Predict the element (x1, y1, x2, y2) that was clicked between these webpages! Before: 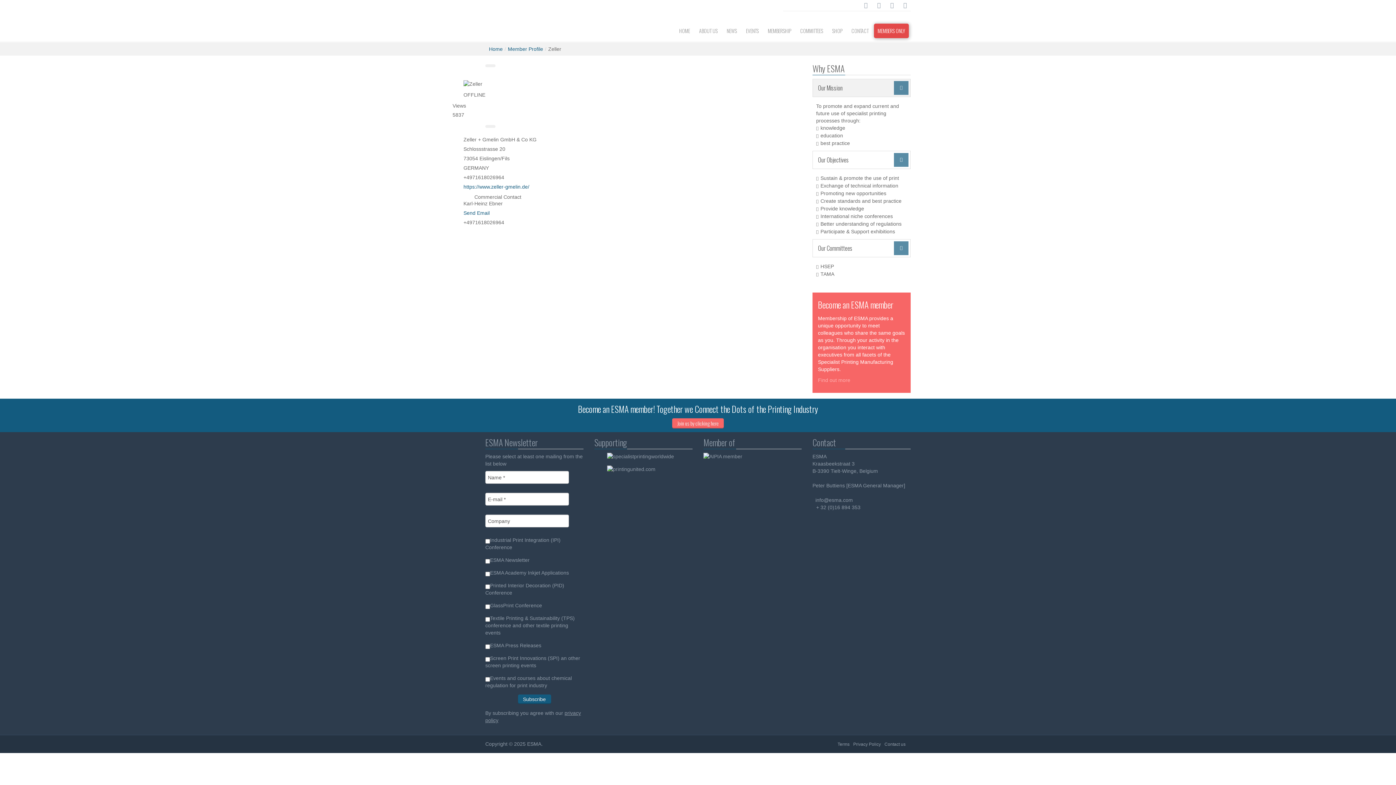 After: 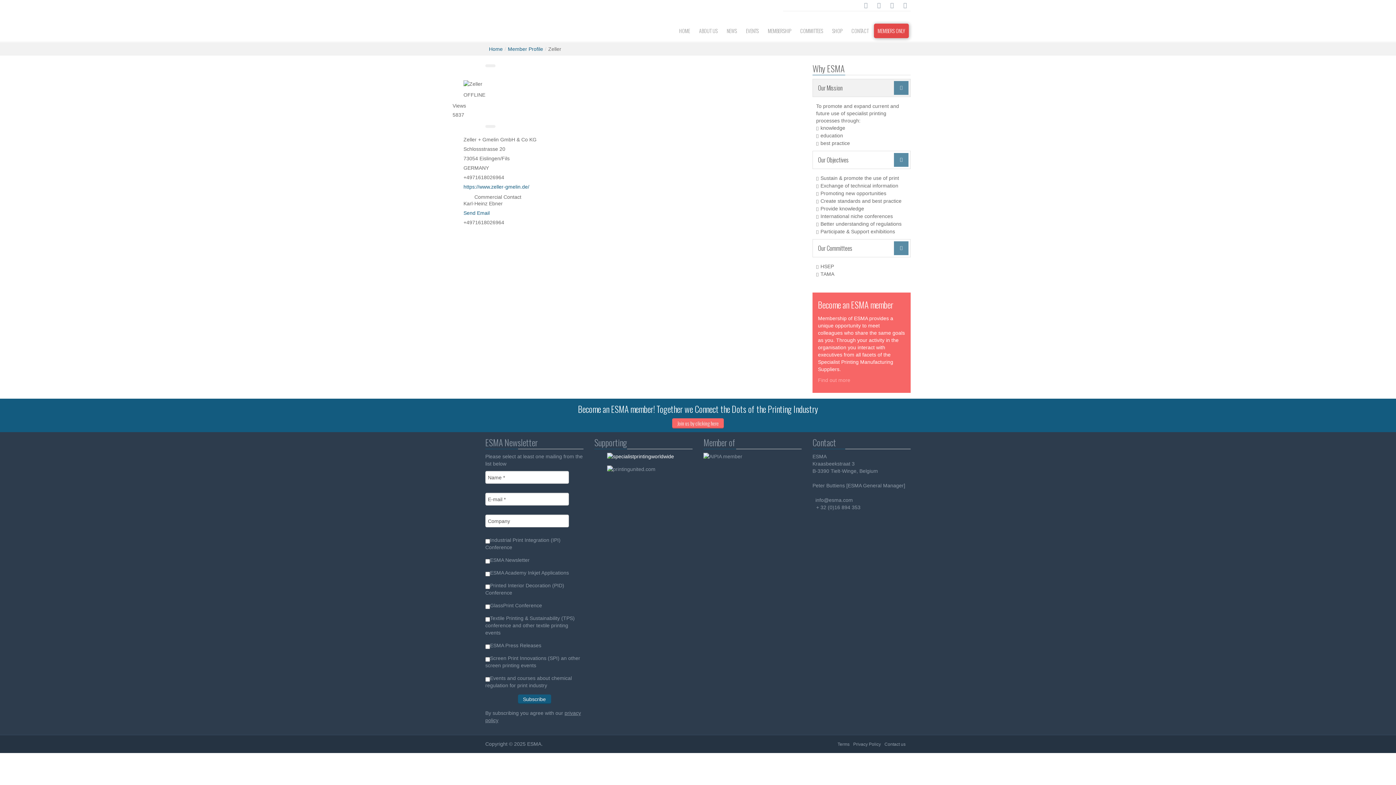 Action: bbox: (594, 453, 692, 460)